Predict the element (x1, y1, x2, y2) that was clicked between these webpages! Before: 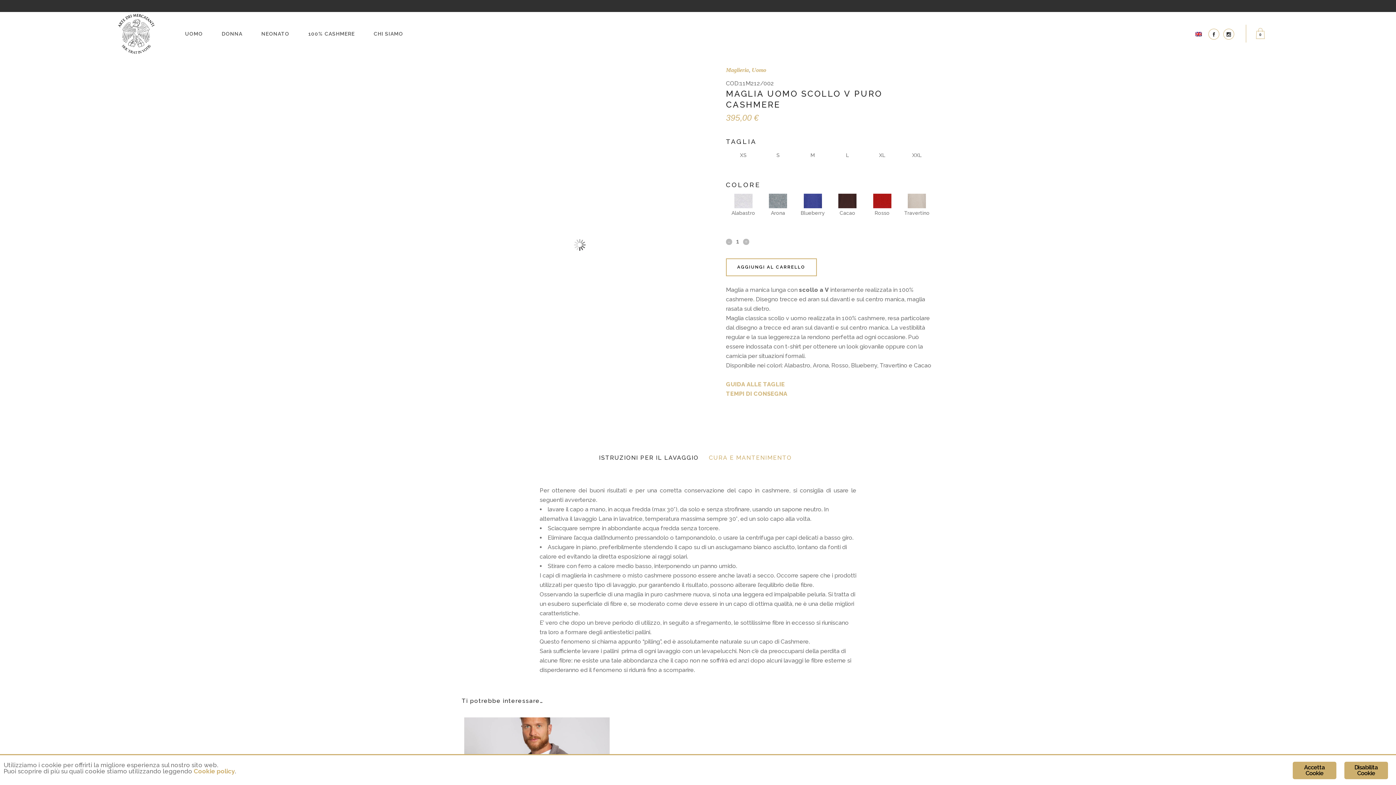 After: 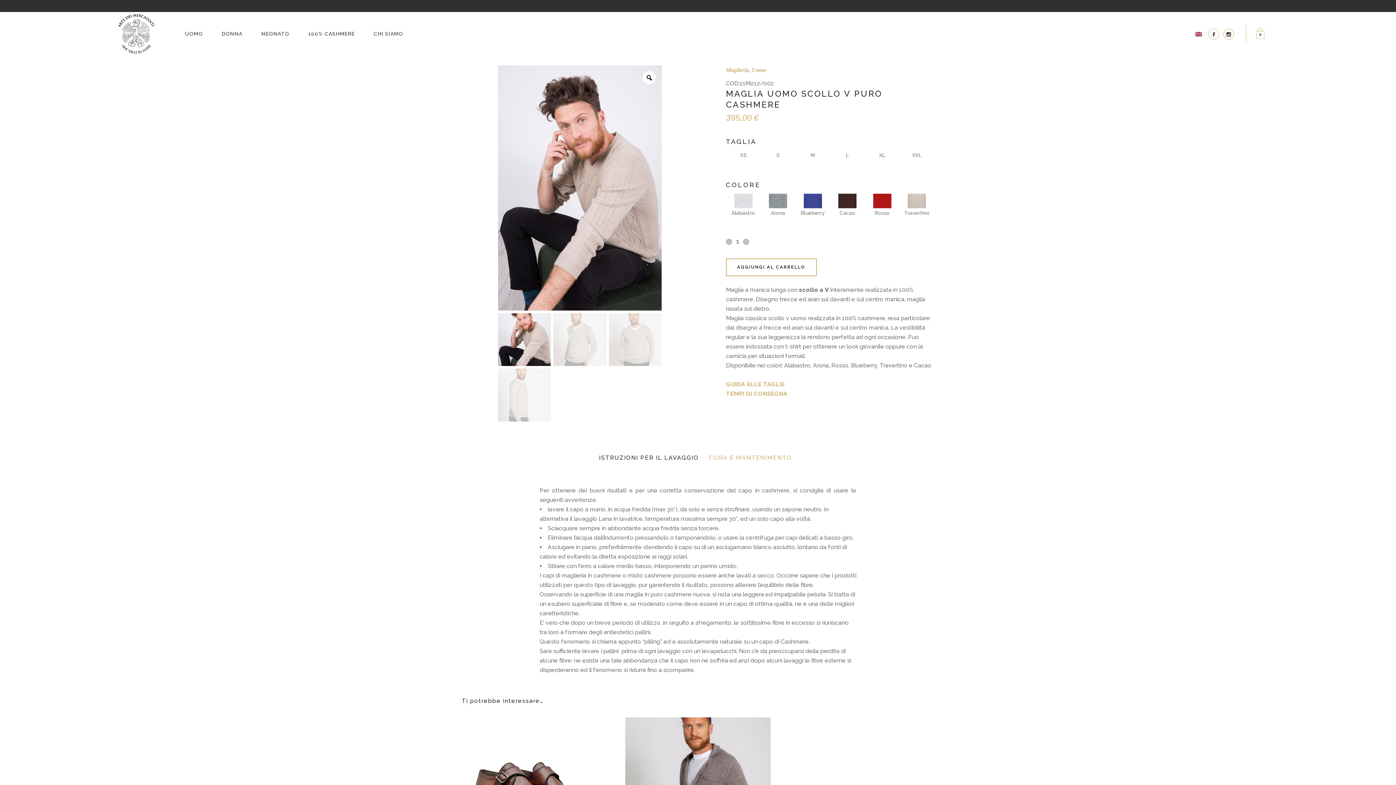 Action: label: UOMO bbox: (175, 12, 212, 55)